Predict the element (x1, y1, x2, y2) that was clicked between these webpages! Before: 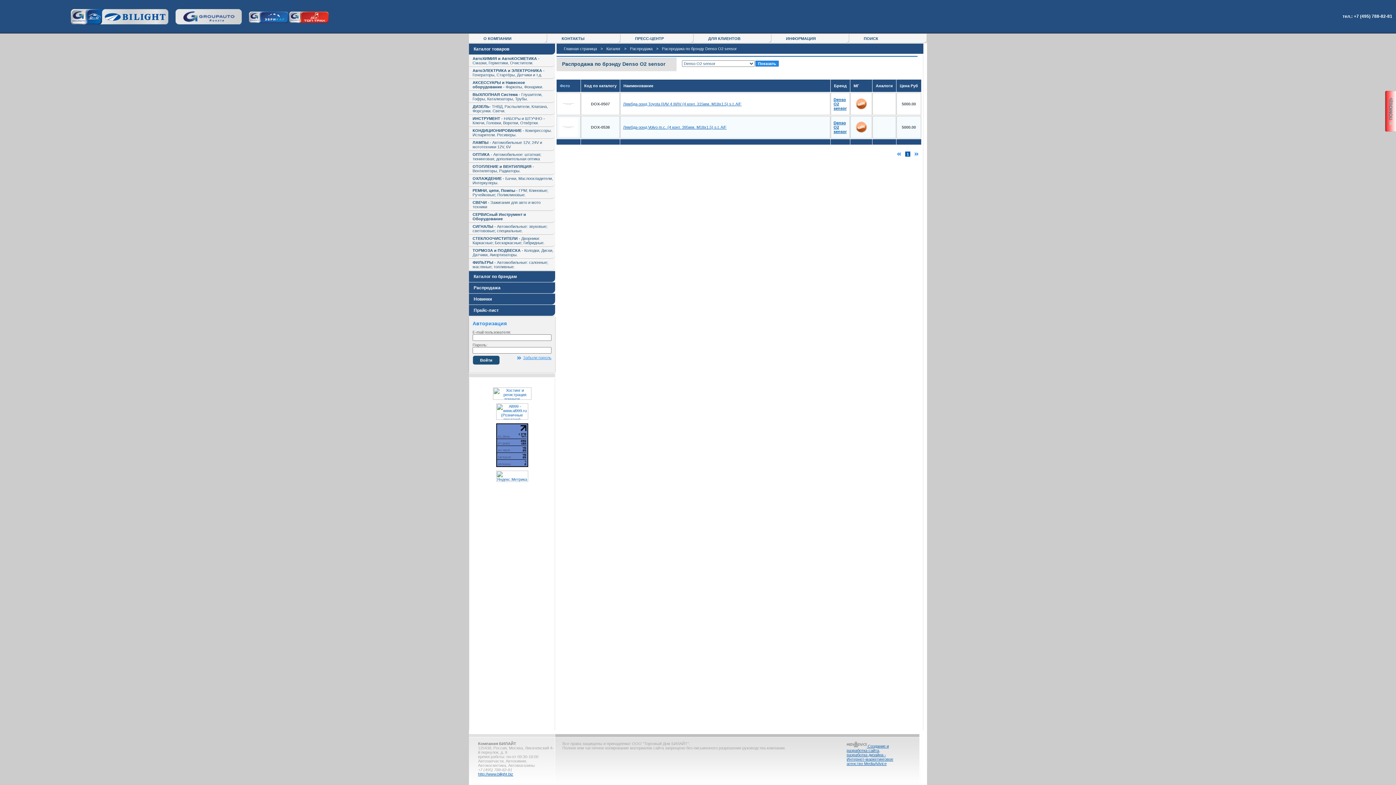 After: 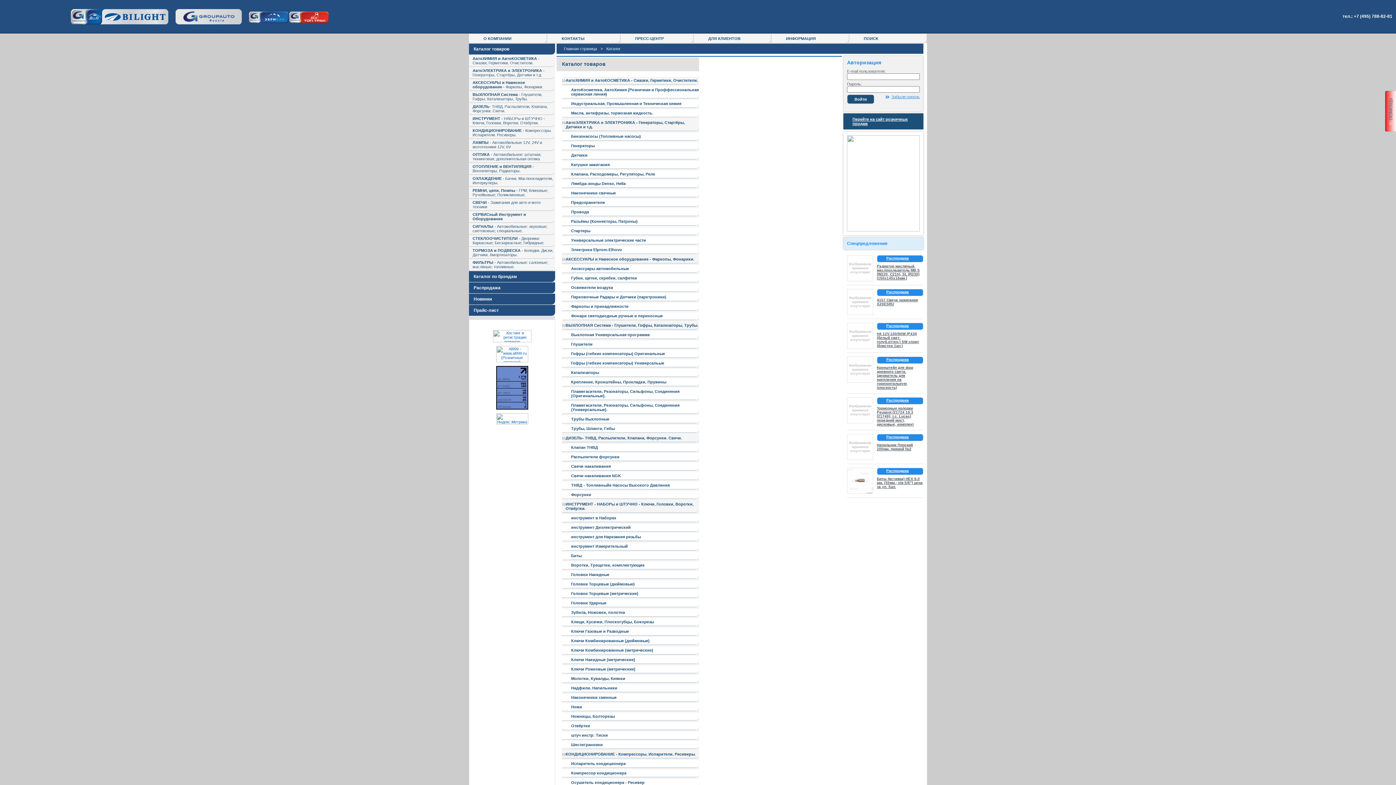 Action: label: Каталог товаров bbox: (469, 43, 555, 54)